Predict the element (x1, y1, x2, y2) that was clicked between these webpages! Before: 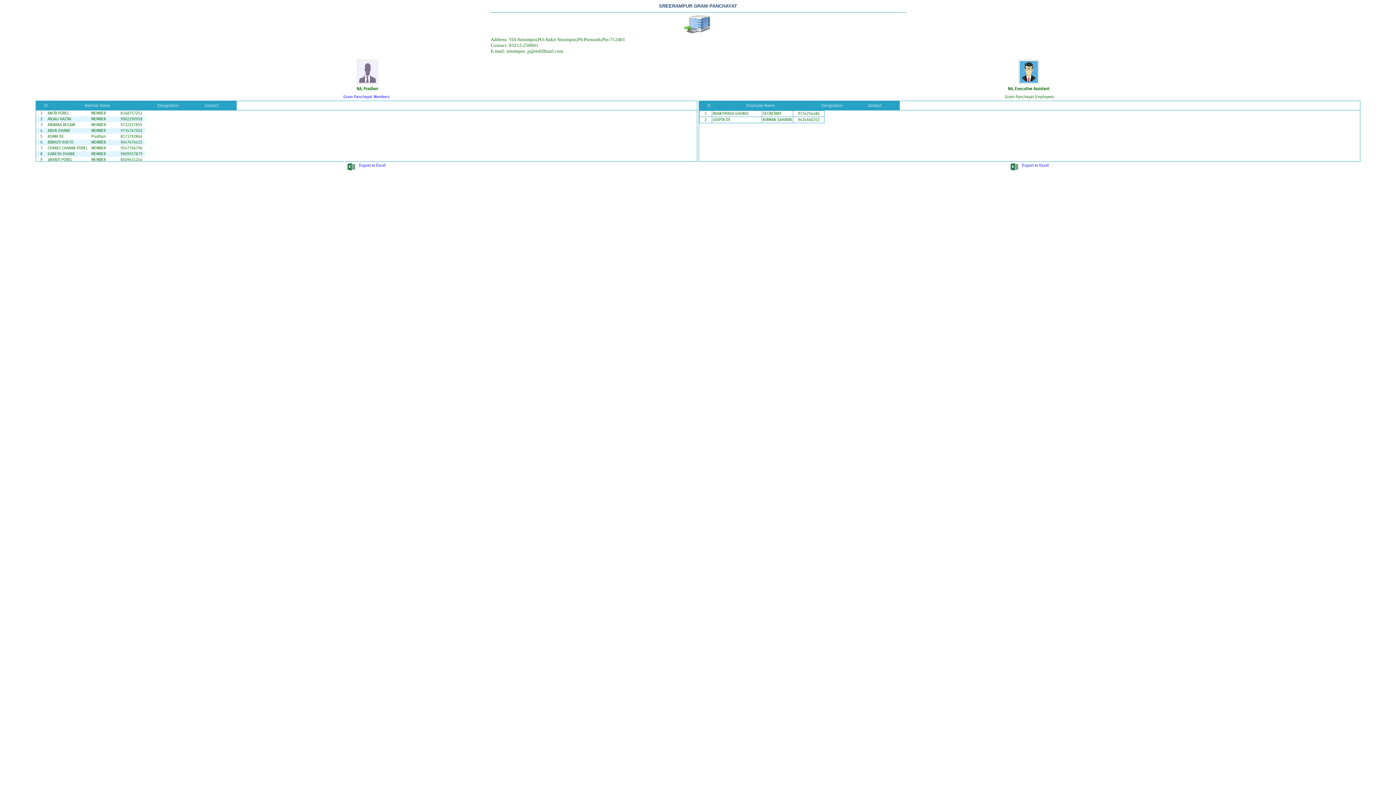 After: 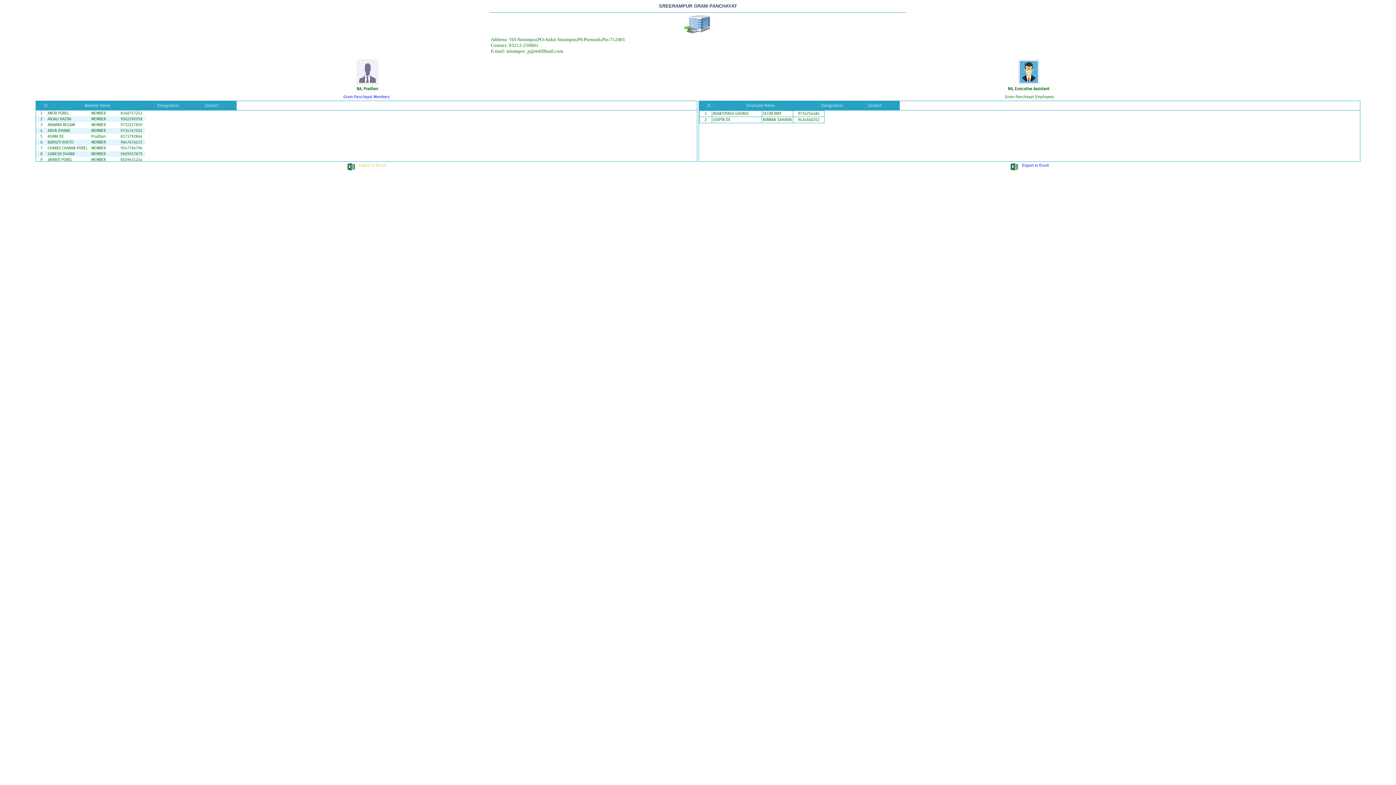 Action: bbox: (346, 161, 386, 169) label:     Export to Excel